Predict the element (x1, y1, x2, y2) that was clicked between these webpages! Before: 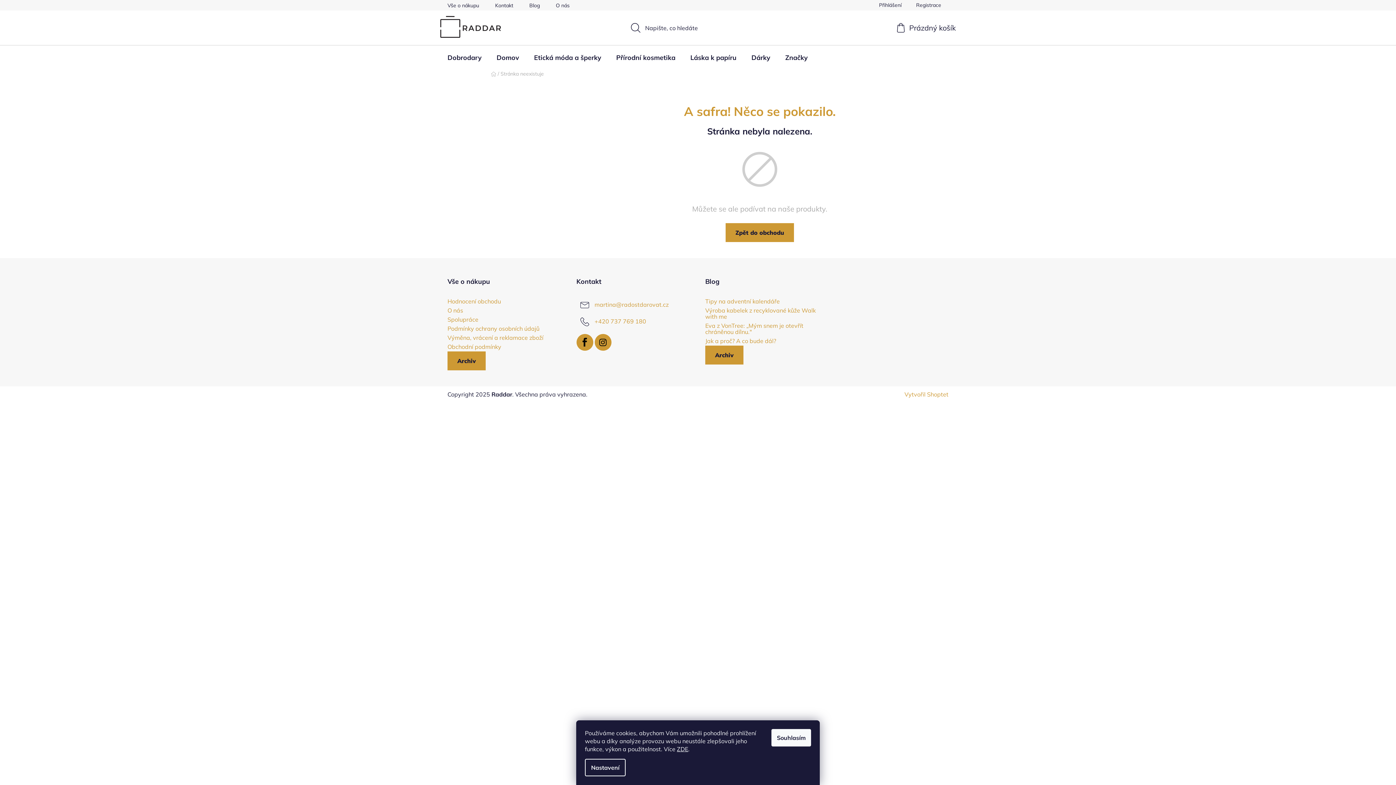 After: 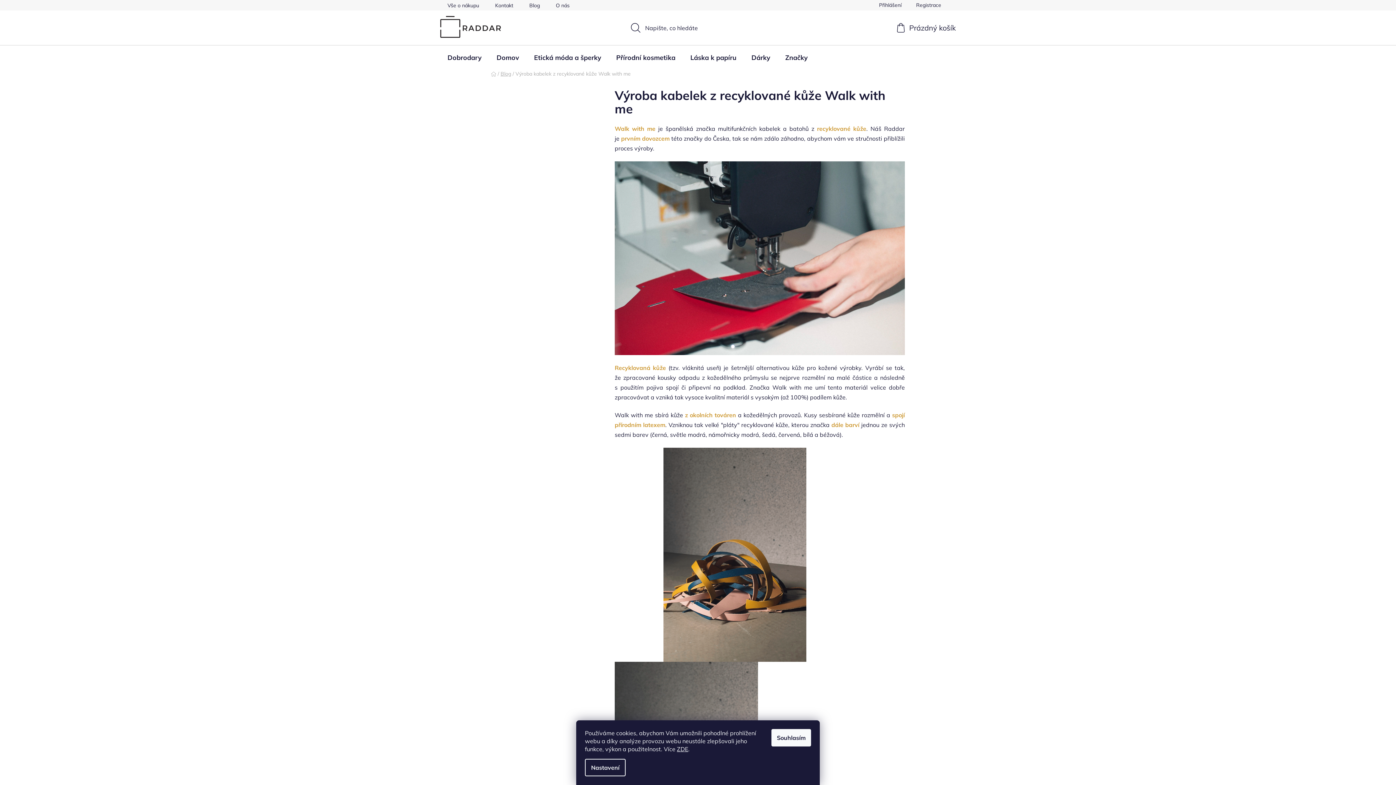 Action: bbox: (705, 307, 819, 319) label: Výroba kabelek z recyklované kůže Walk with me